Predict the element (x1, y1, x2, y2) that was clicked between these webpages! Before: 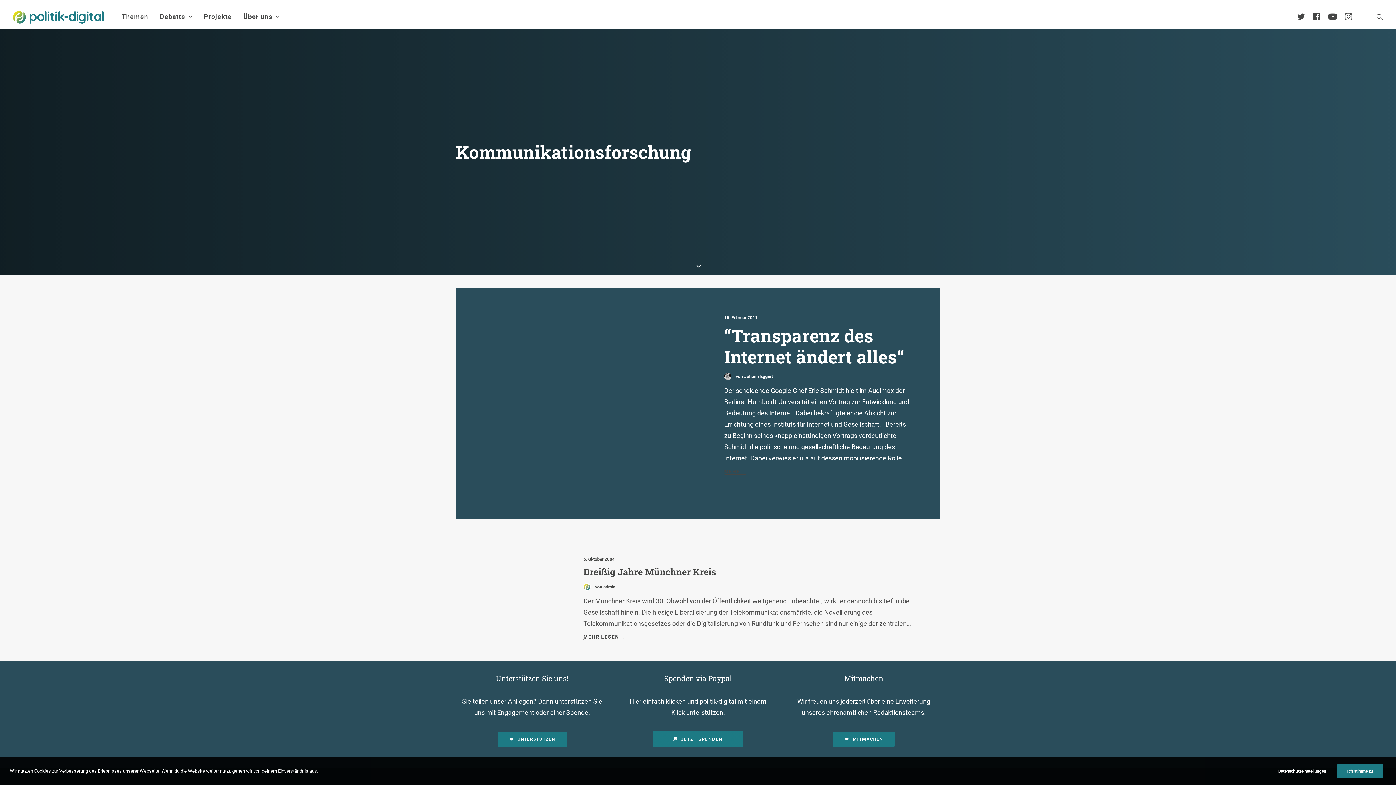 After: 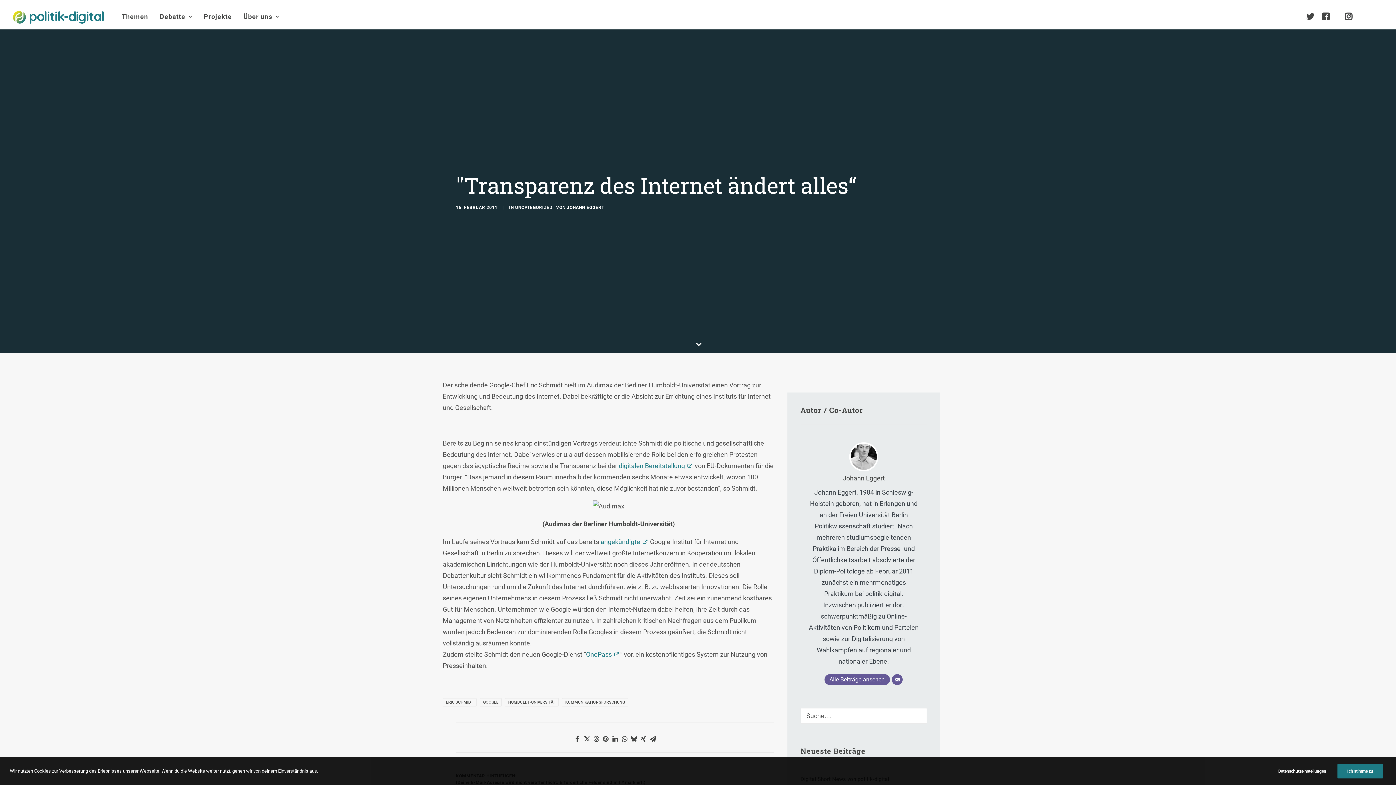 Action: label: MEHR... bbox: (724, 468, 746, 474)